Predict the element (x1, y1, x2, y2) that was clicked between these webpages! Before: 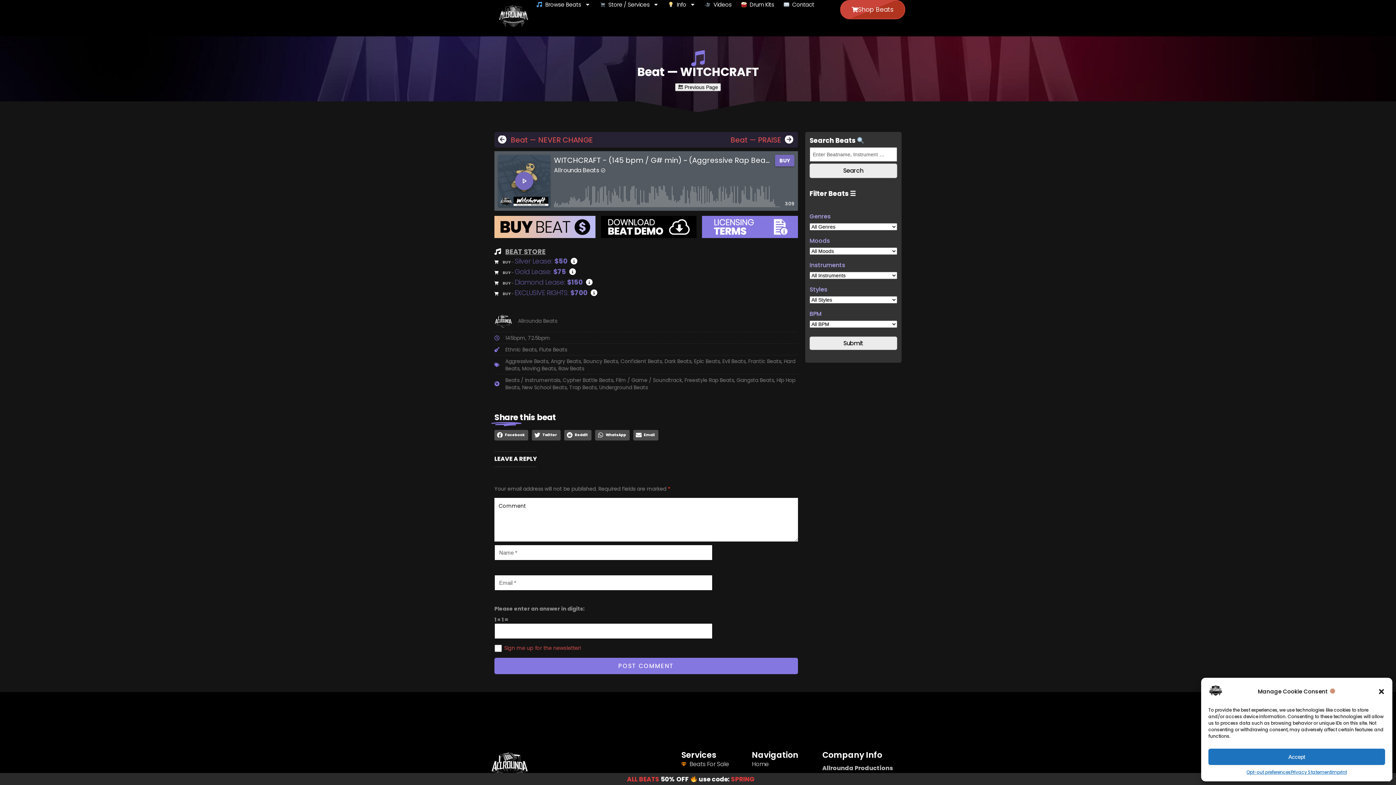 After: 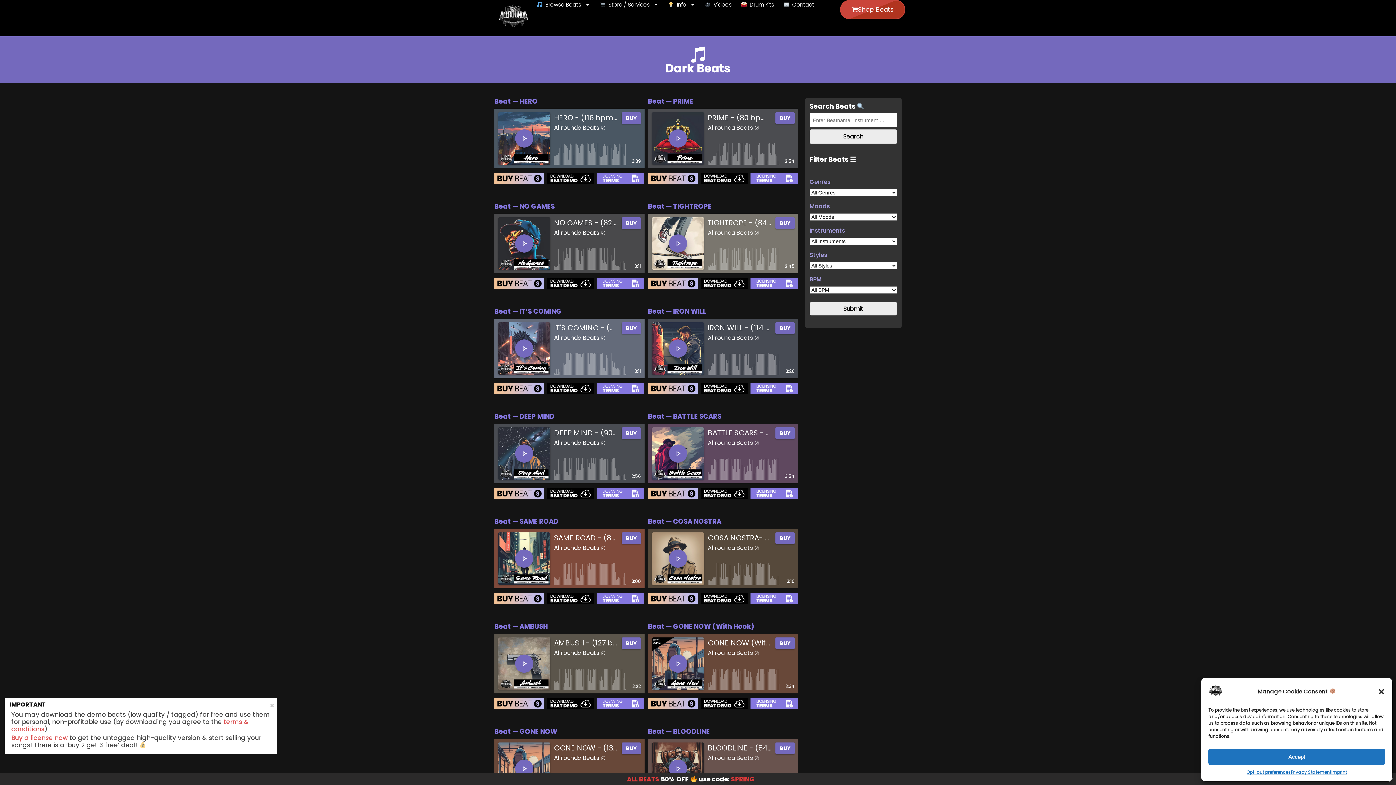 Action: bbox: (664, 357, 691, 365) label: Dark Beats